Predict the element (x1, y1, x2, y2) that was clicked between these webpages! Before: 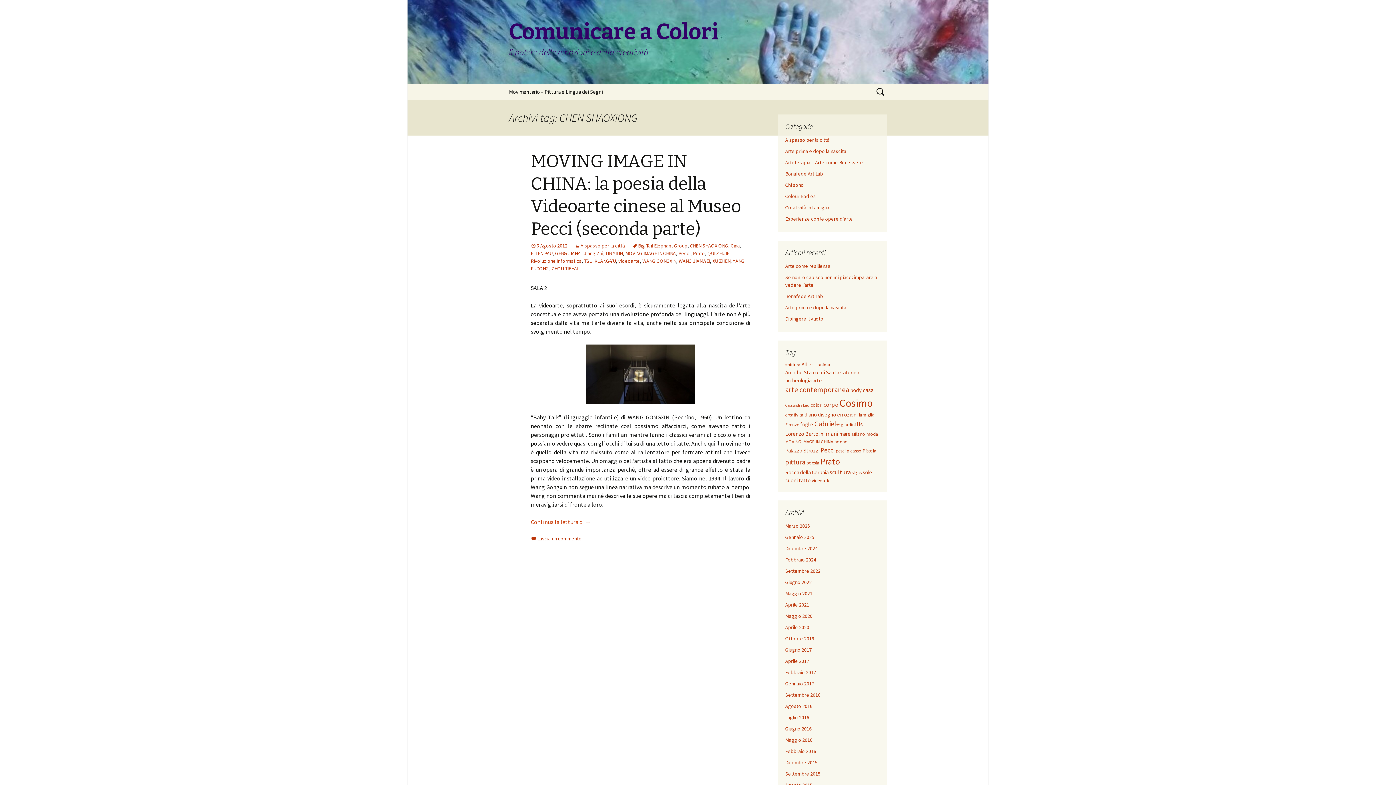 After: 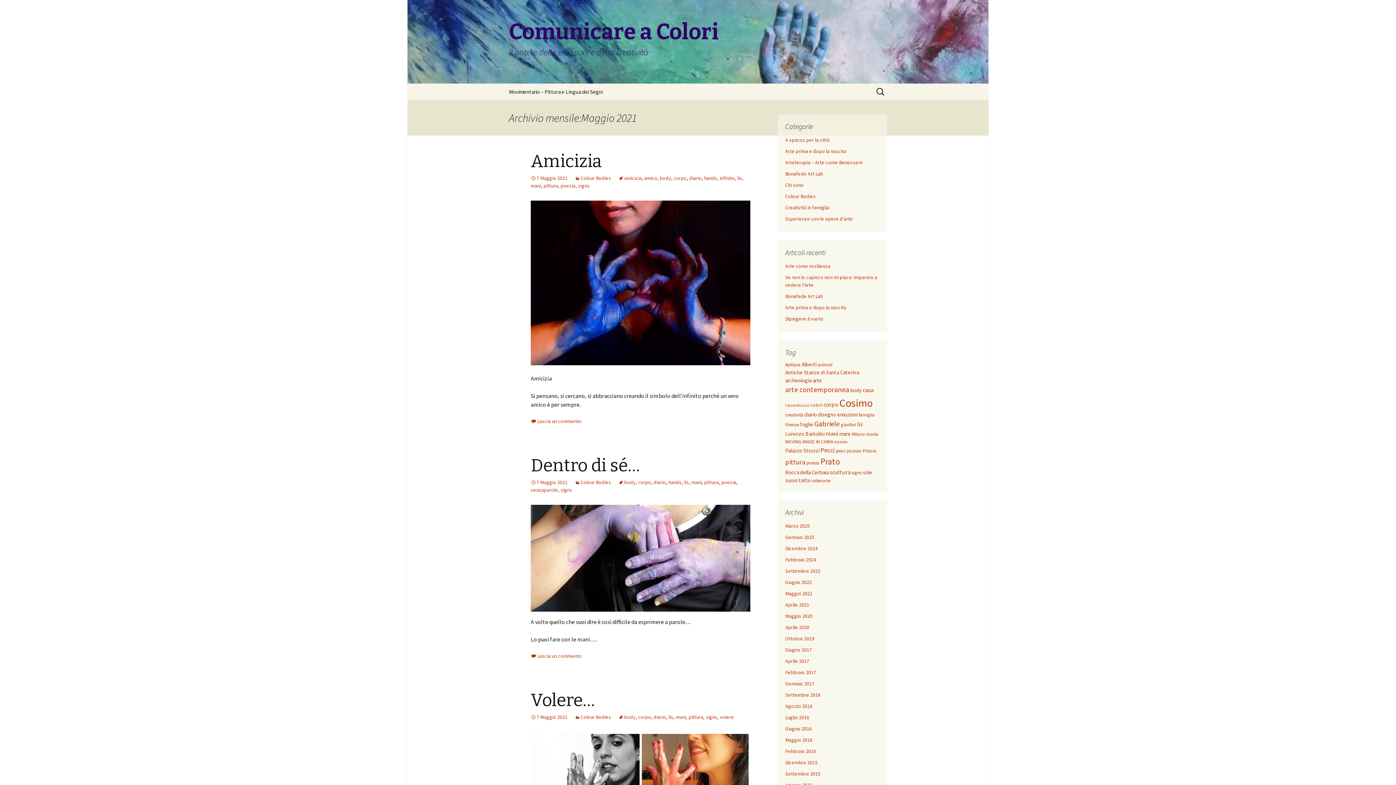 Action: bbox: (785, 590, 812, 597) label: Maggio 2021